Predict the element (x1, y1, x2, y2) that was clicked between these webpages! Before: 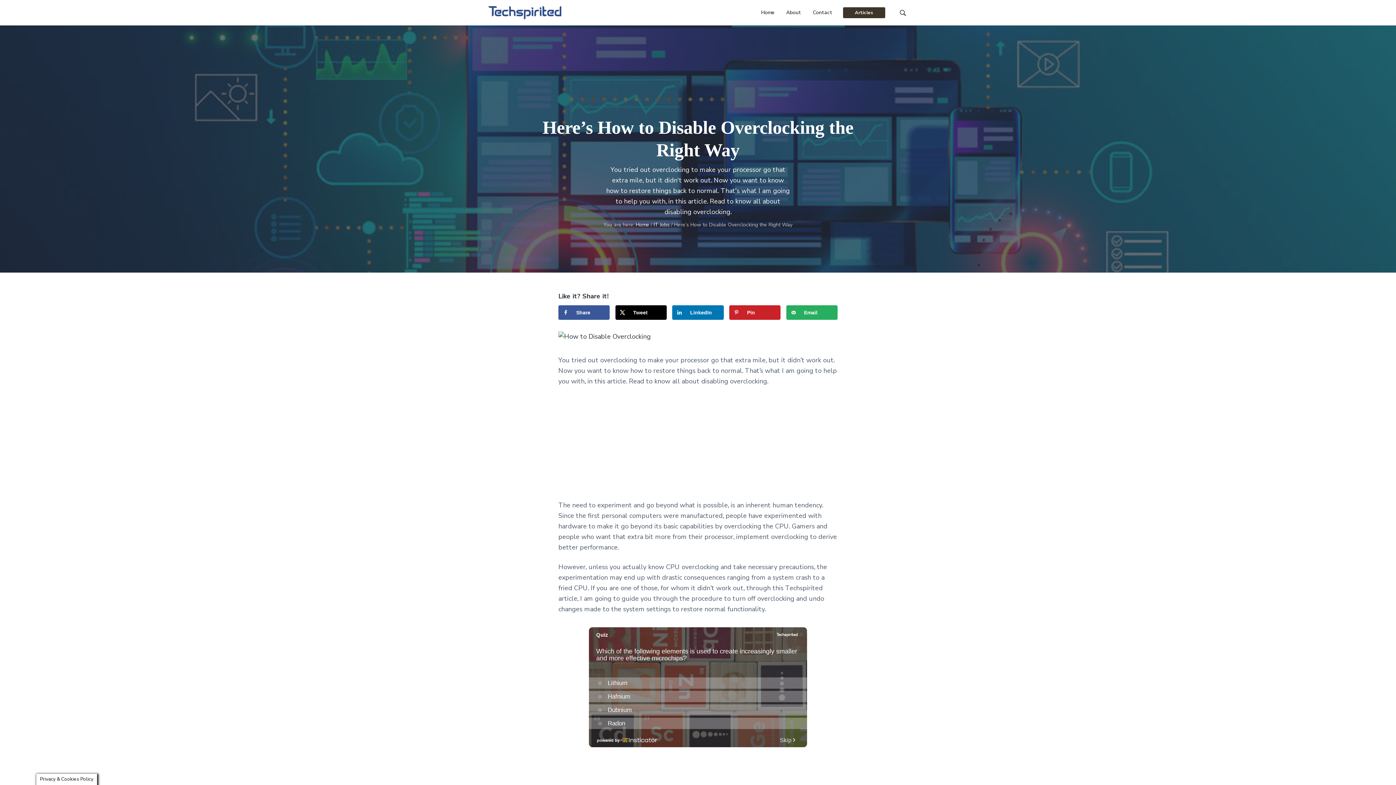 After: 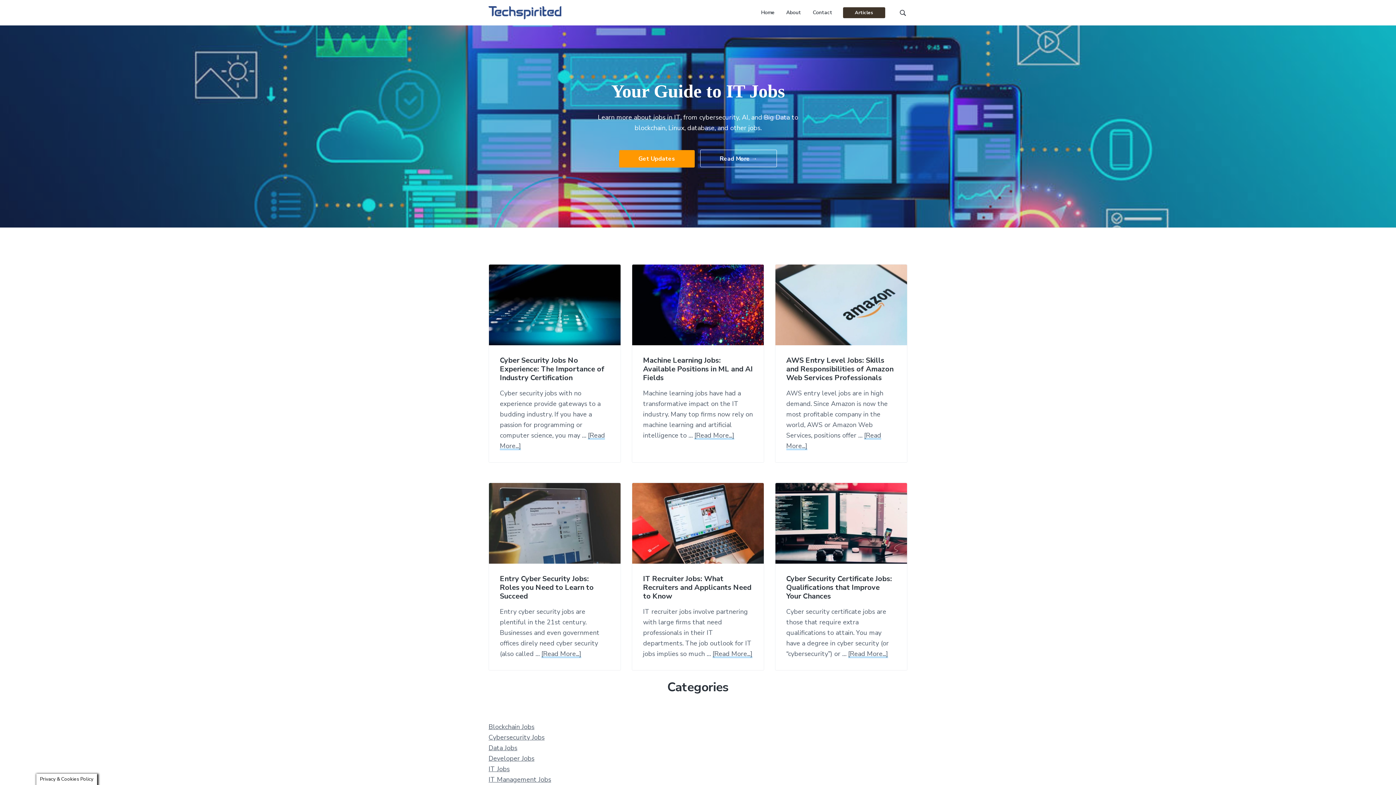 Action: label: Home bbox: (636, 221, 649, 228)